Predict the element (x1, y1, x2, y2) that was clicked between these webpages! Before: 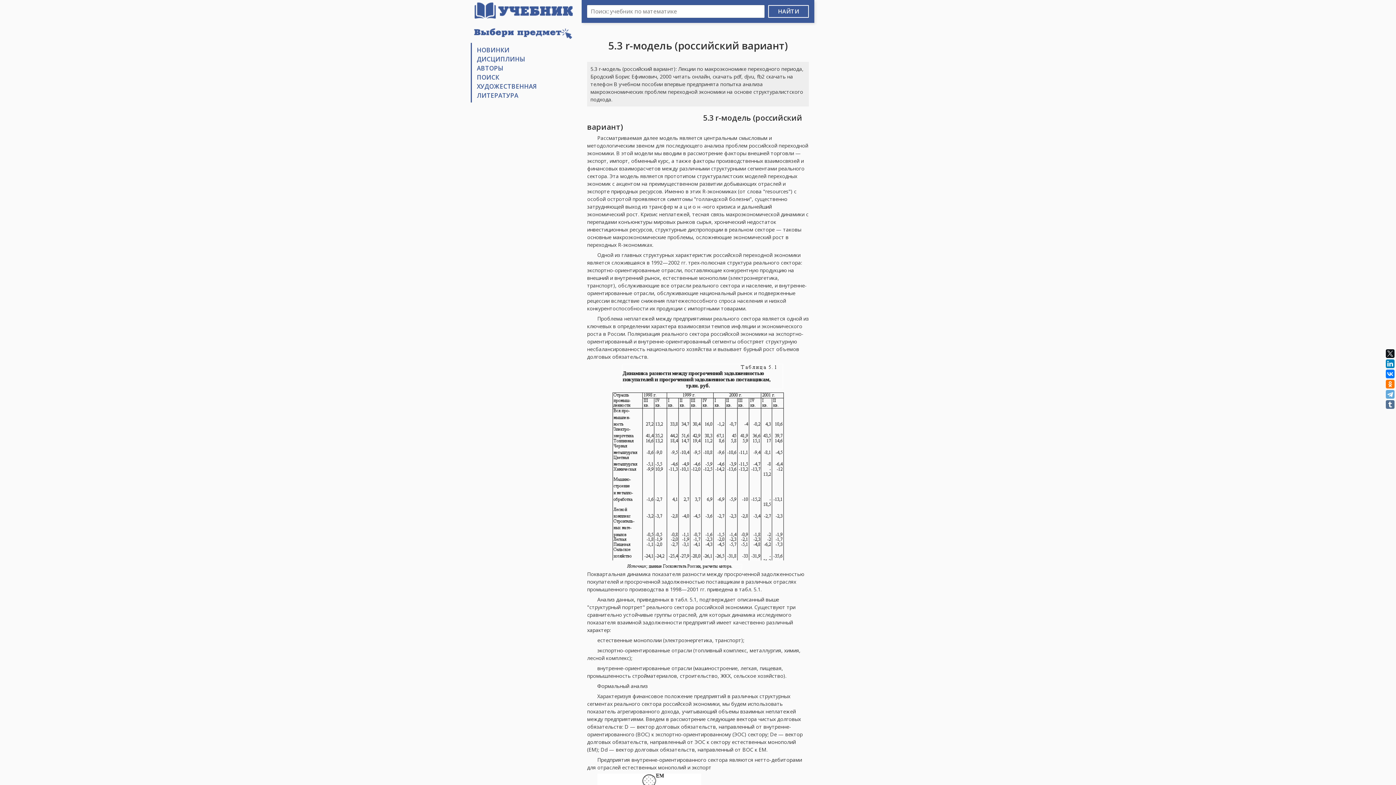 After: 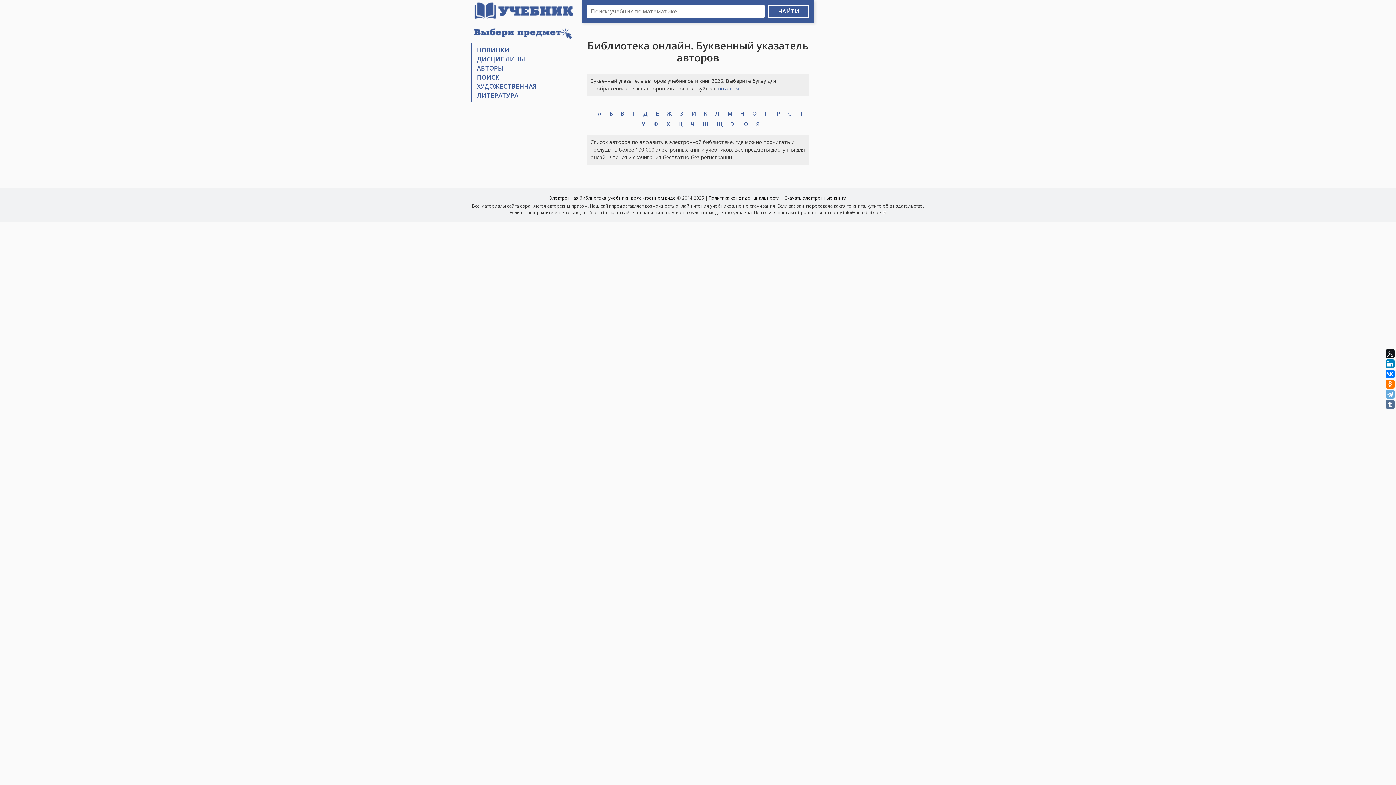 Action: bbox: (477, 63, 503, 72) label: АВТОРЫ